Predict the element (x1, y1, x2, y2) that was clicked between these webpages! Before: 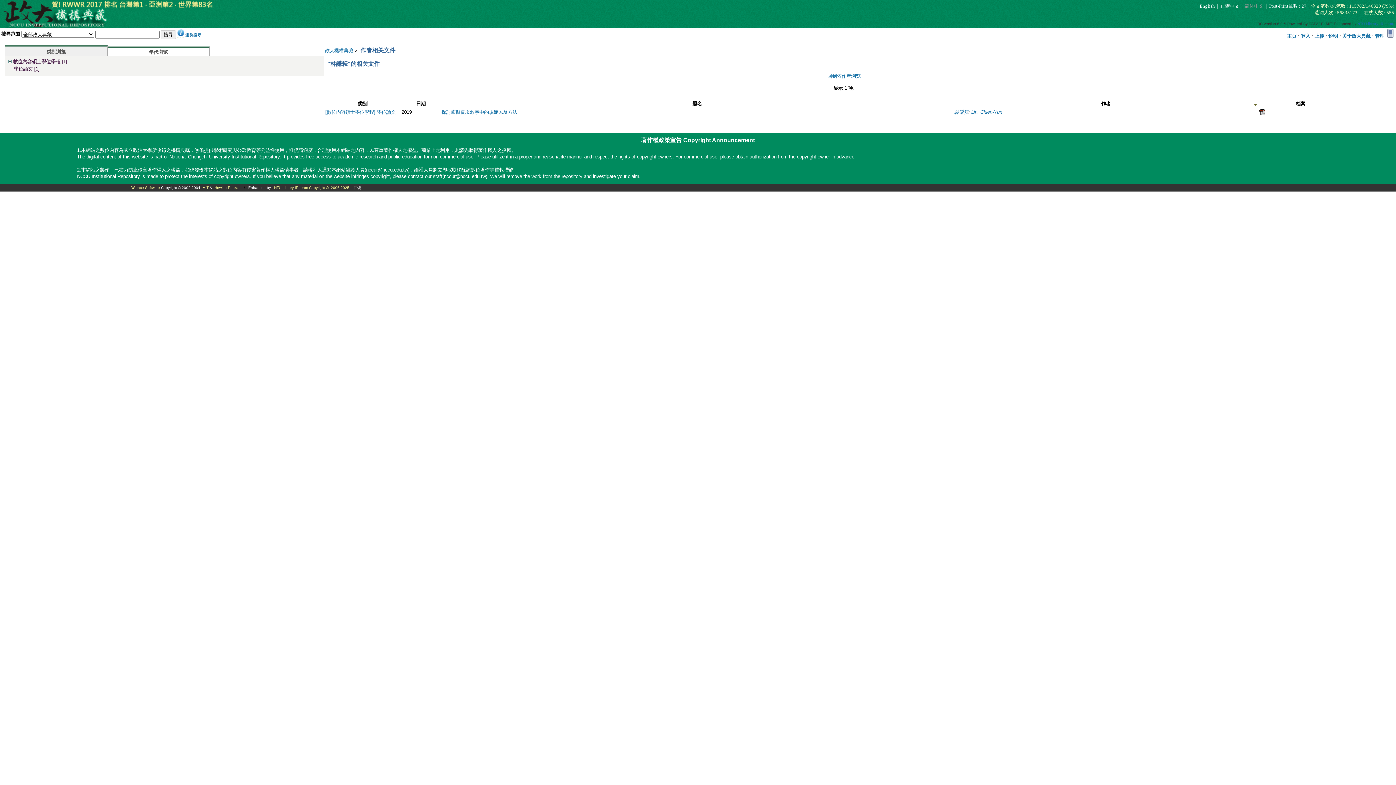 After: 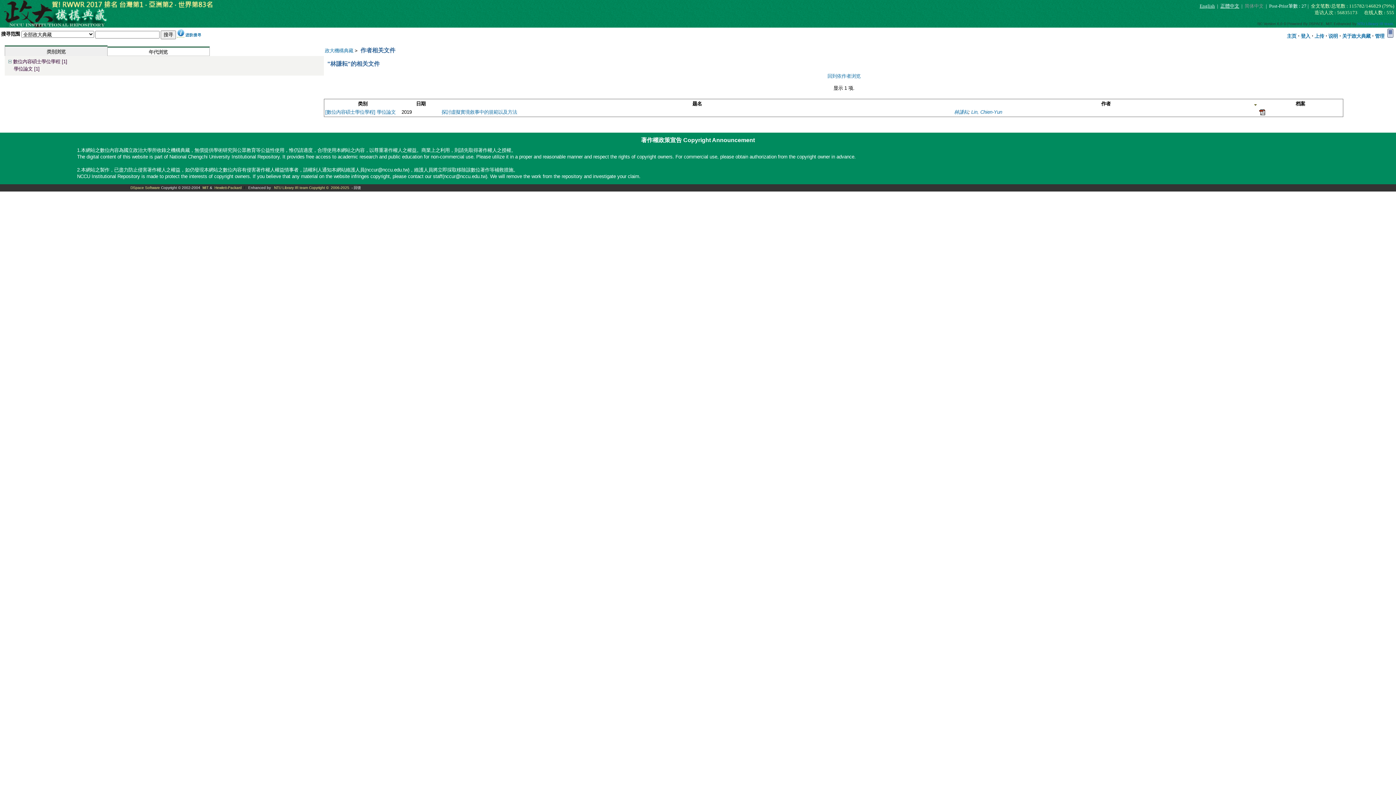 Action: label: Hewlett-Packard bbox: (214, 185, 241, 189)